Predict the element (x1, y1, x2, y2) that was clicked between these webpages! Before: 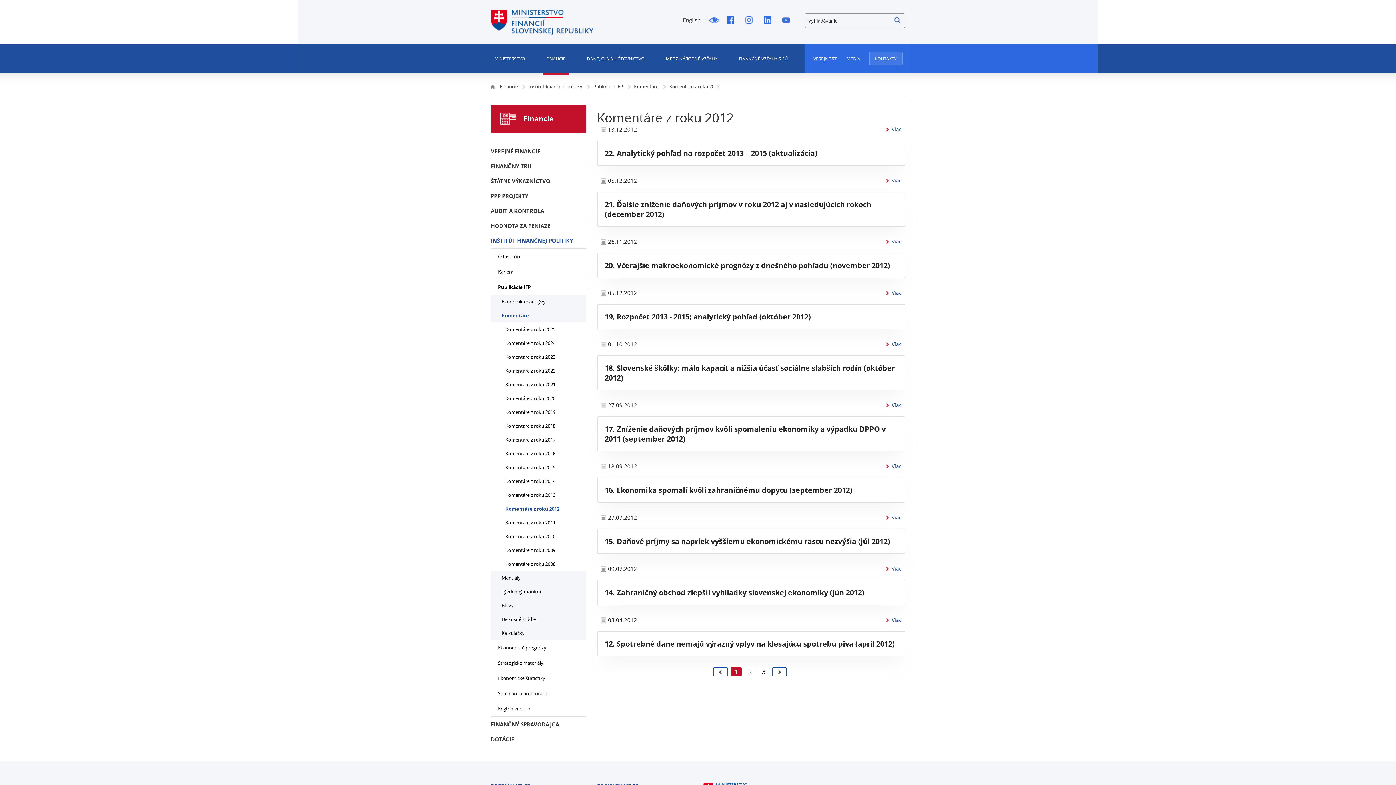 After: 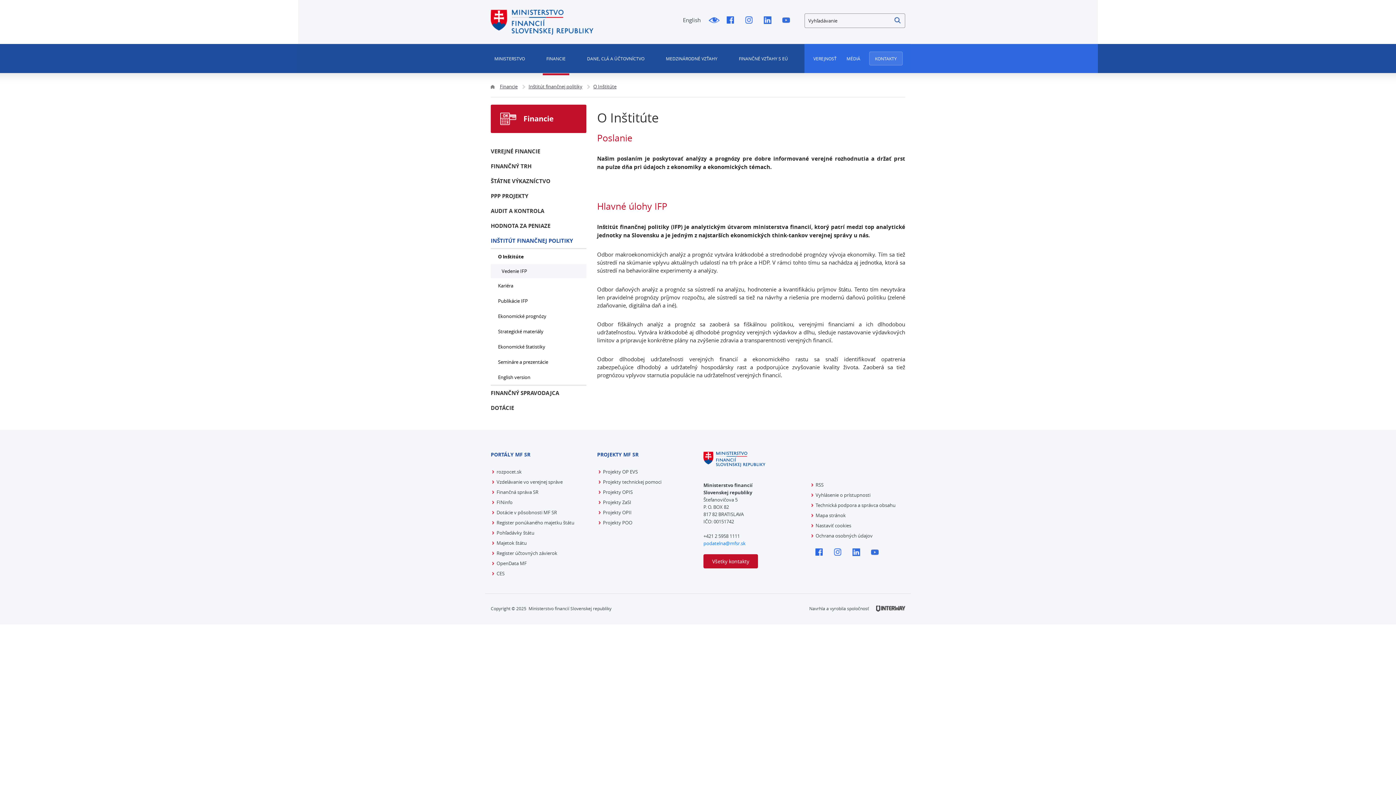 Action: label: Inštitút finančnej politiky bbox: (517, 81, 582, 89)